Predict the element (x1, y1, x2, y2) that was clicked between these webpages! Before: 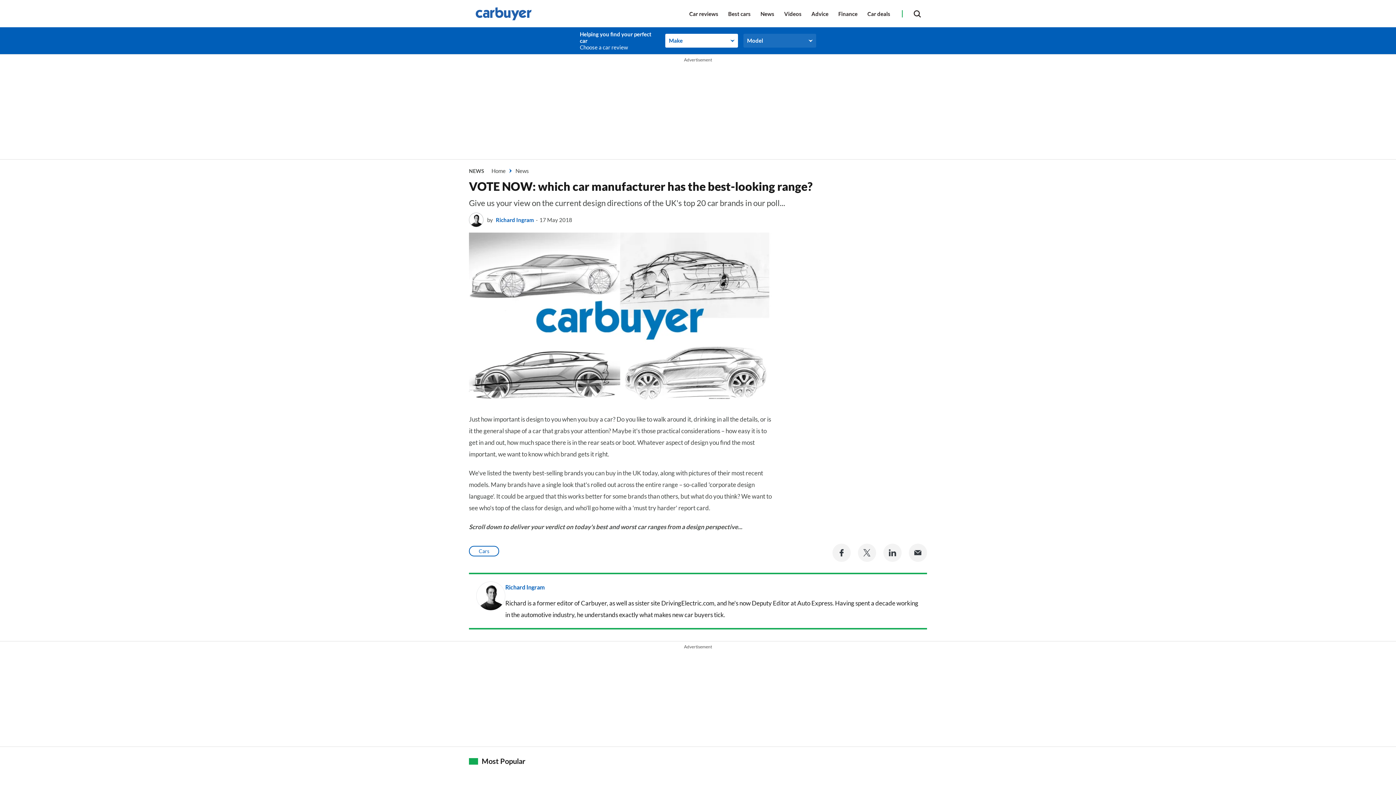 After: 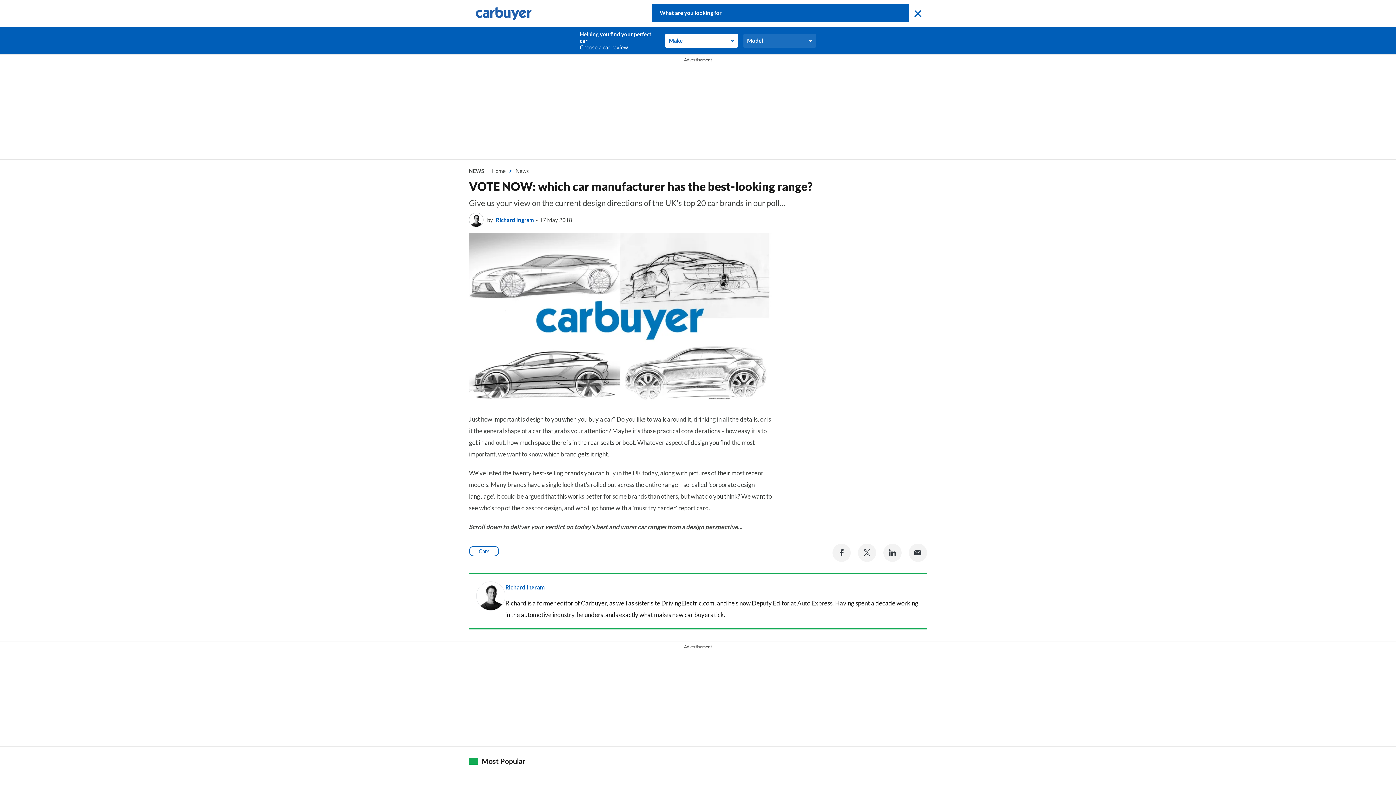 Action: bbox: (907, 6, 927, 21) label: Search